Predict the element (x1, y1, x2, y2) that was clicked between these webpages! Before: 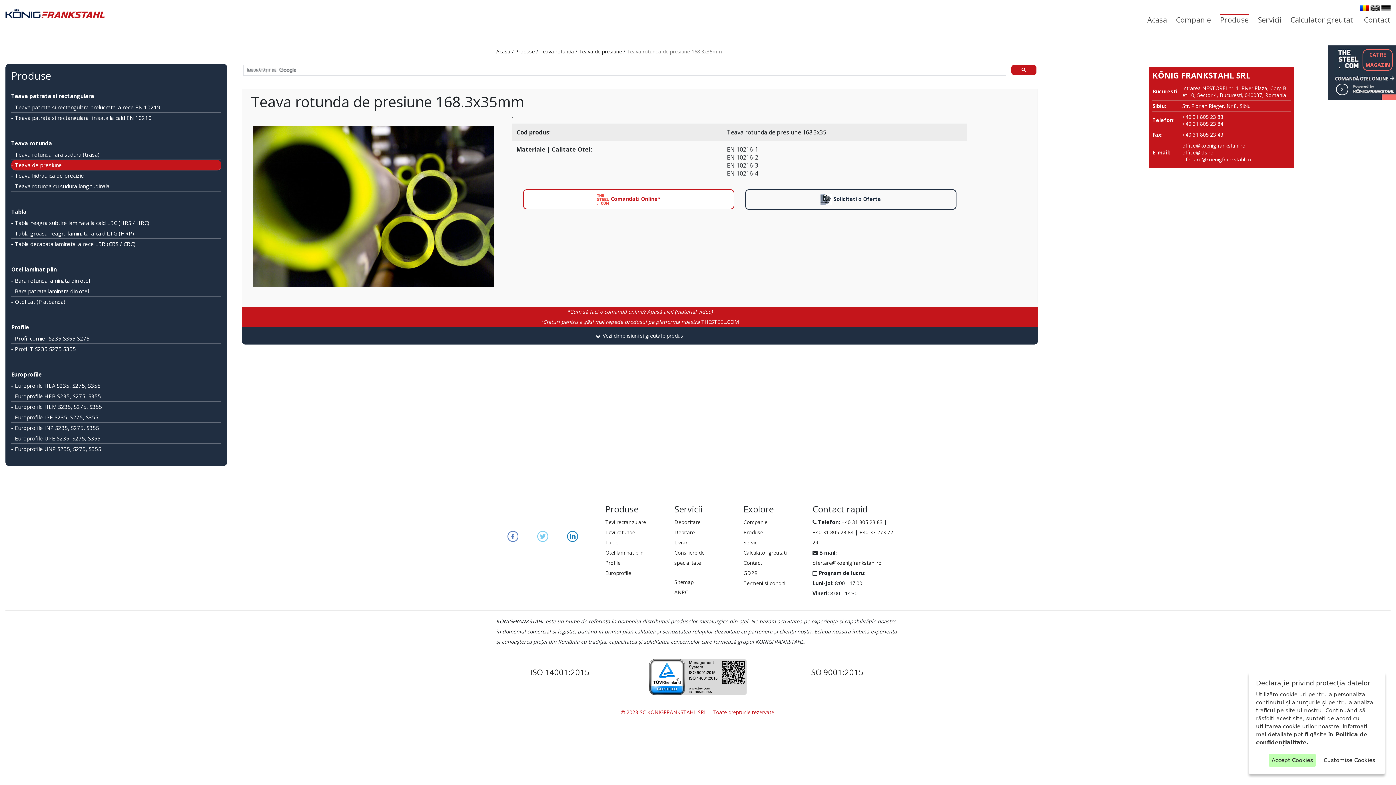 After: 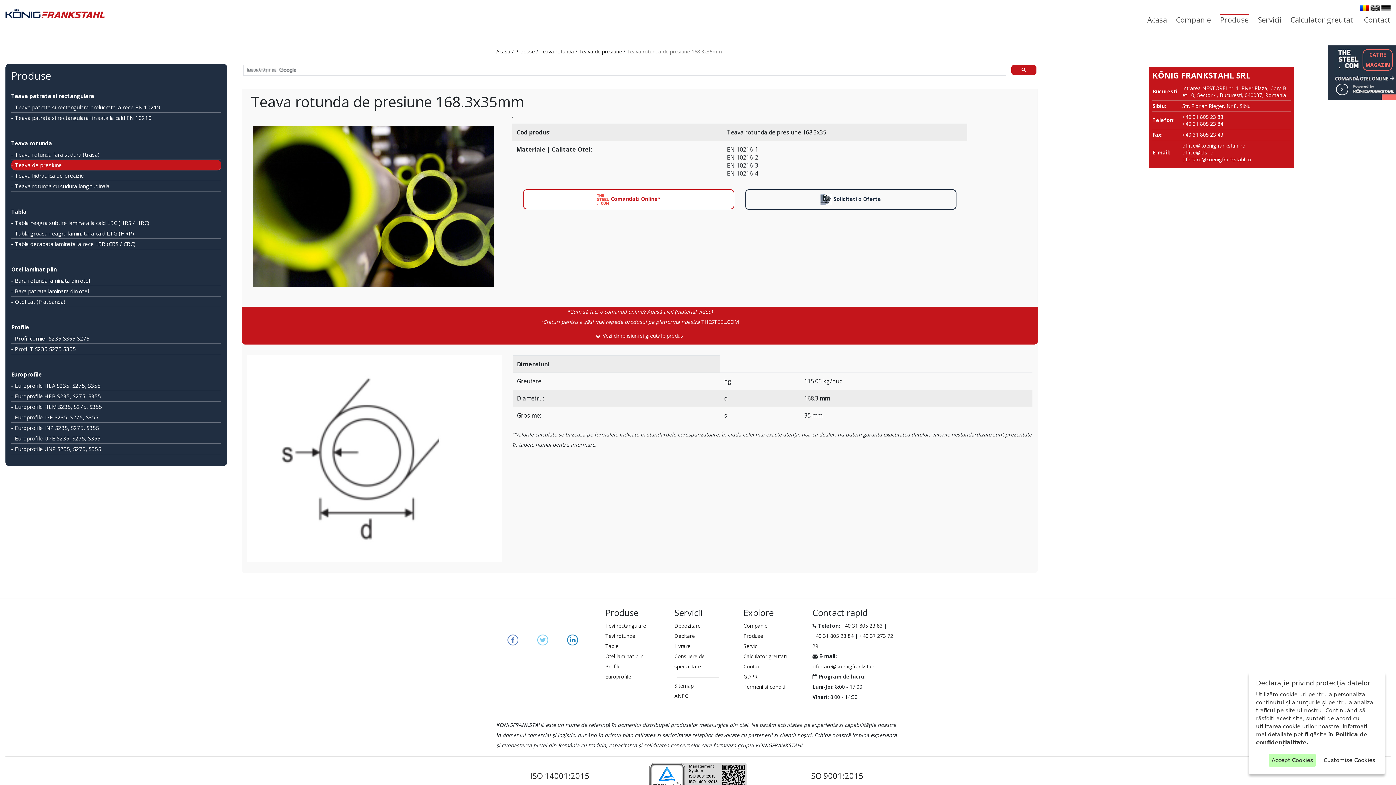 Action: label:   Vezi dimensiuni si greutate produs bbox: (241, 327, 1038, 344)